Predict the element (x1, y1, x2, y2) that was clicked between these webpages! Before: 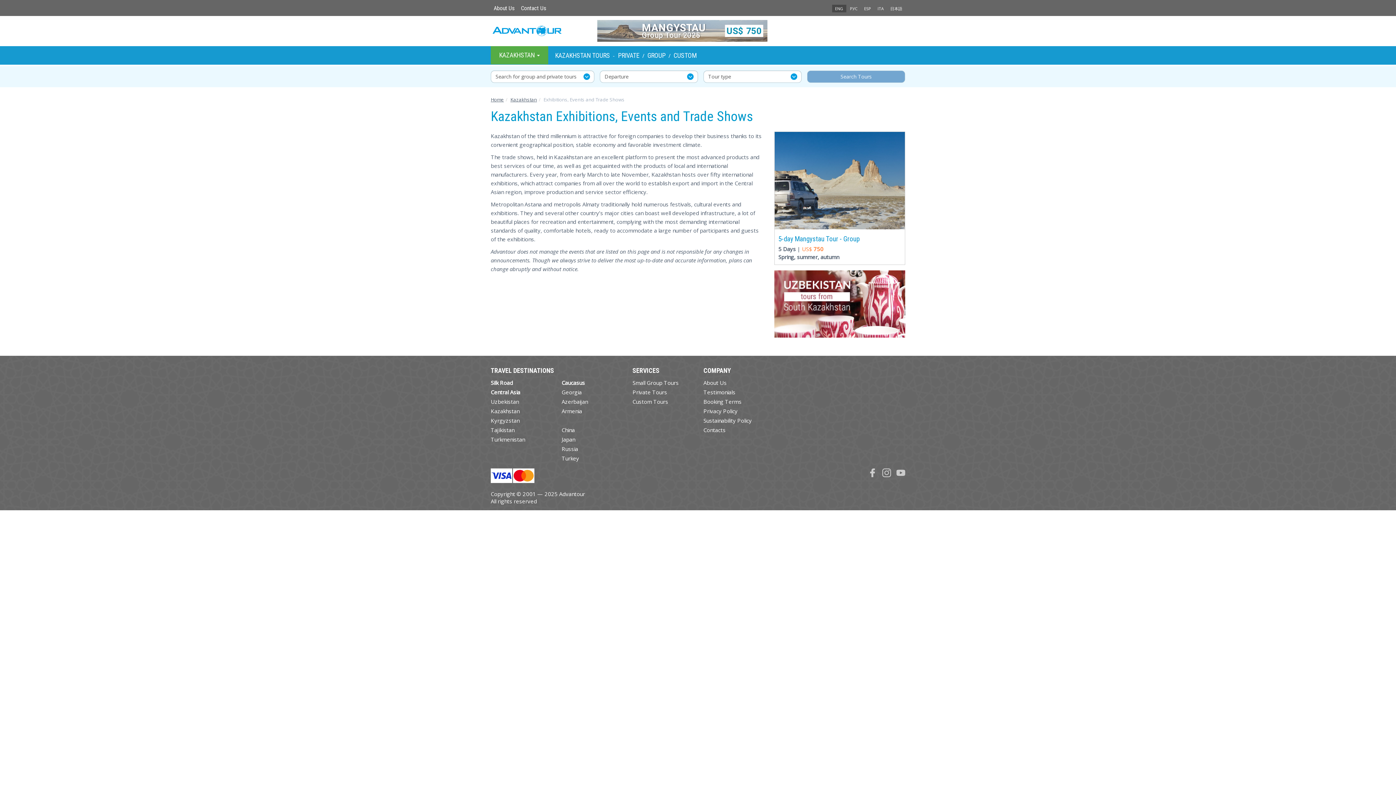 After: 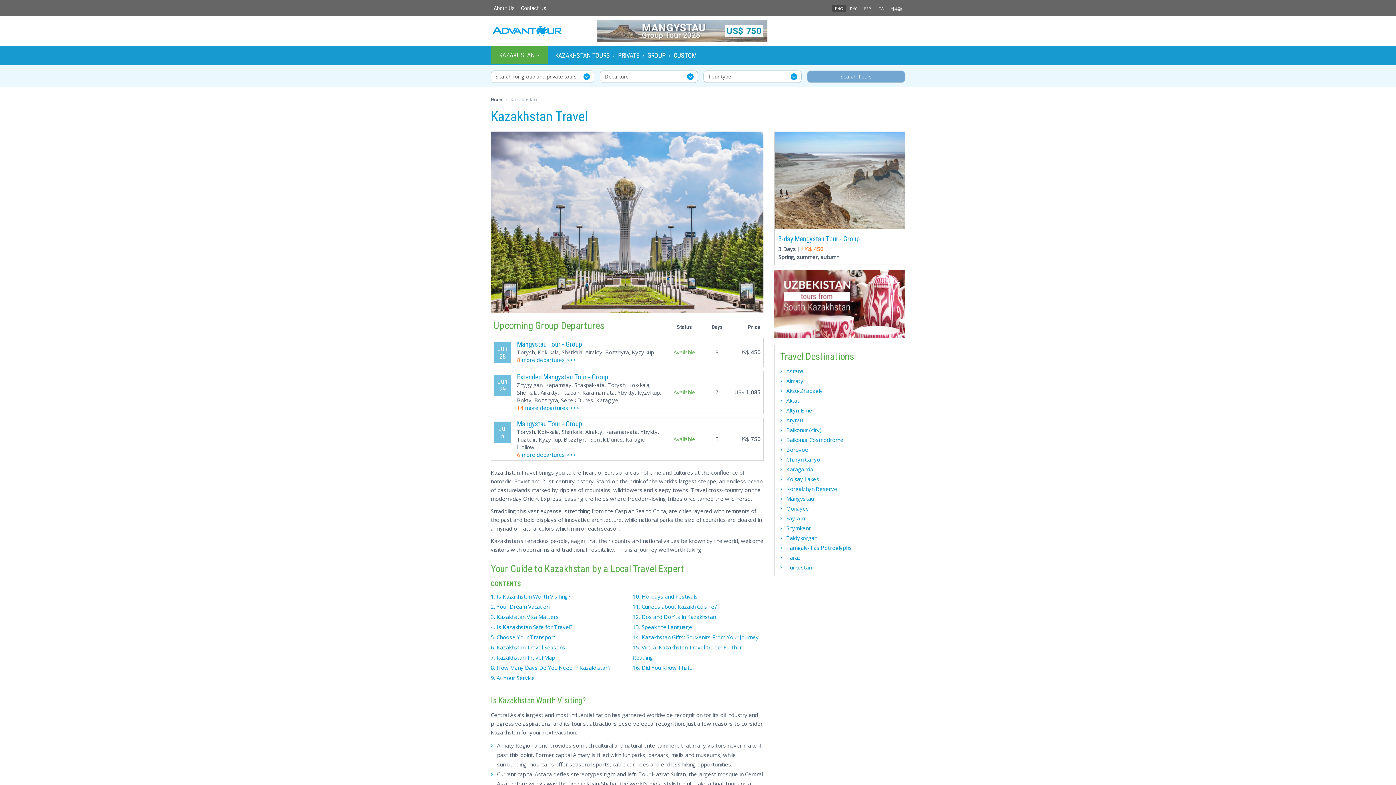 Action: label: Kazakhstan bbox: (490, 407, 519, 414)